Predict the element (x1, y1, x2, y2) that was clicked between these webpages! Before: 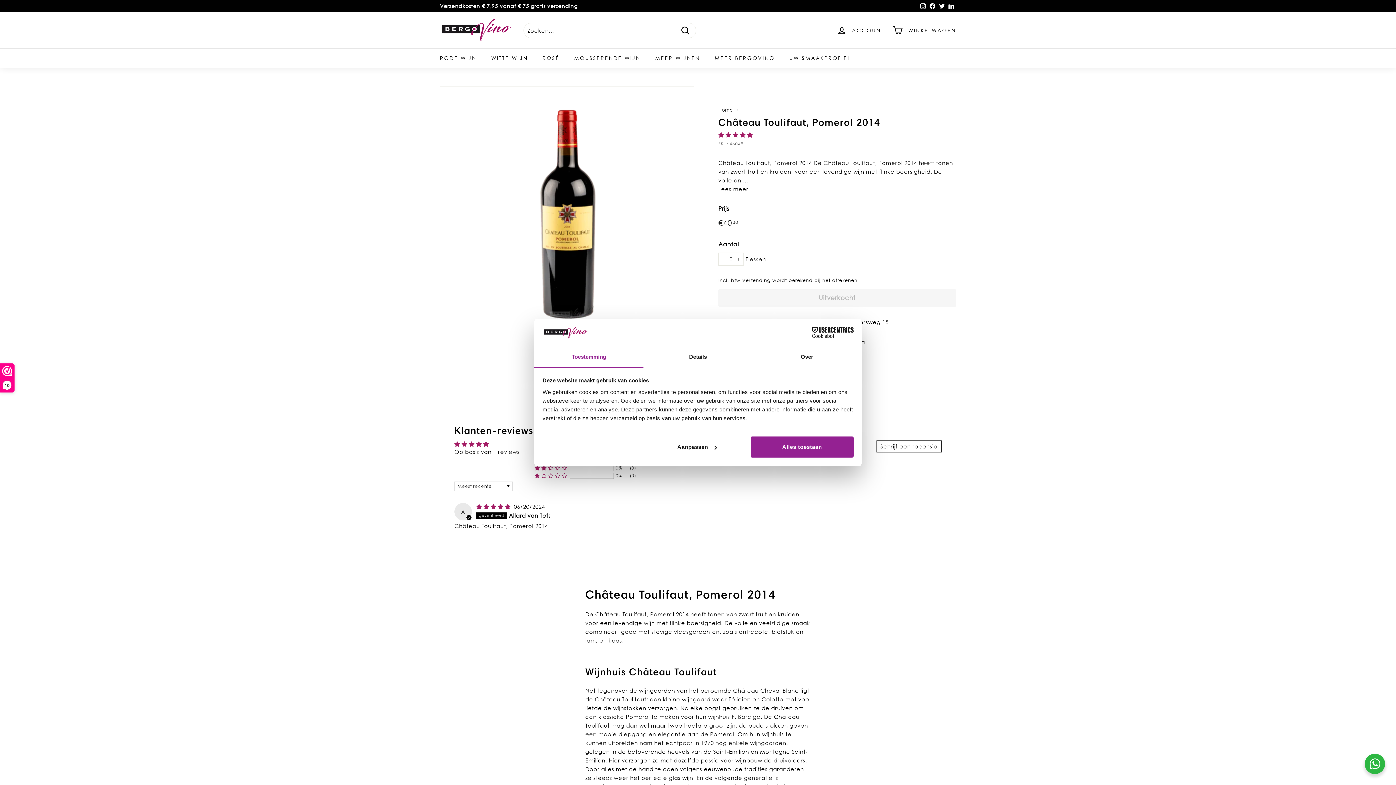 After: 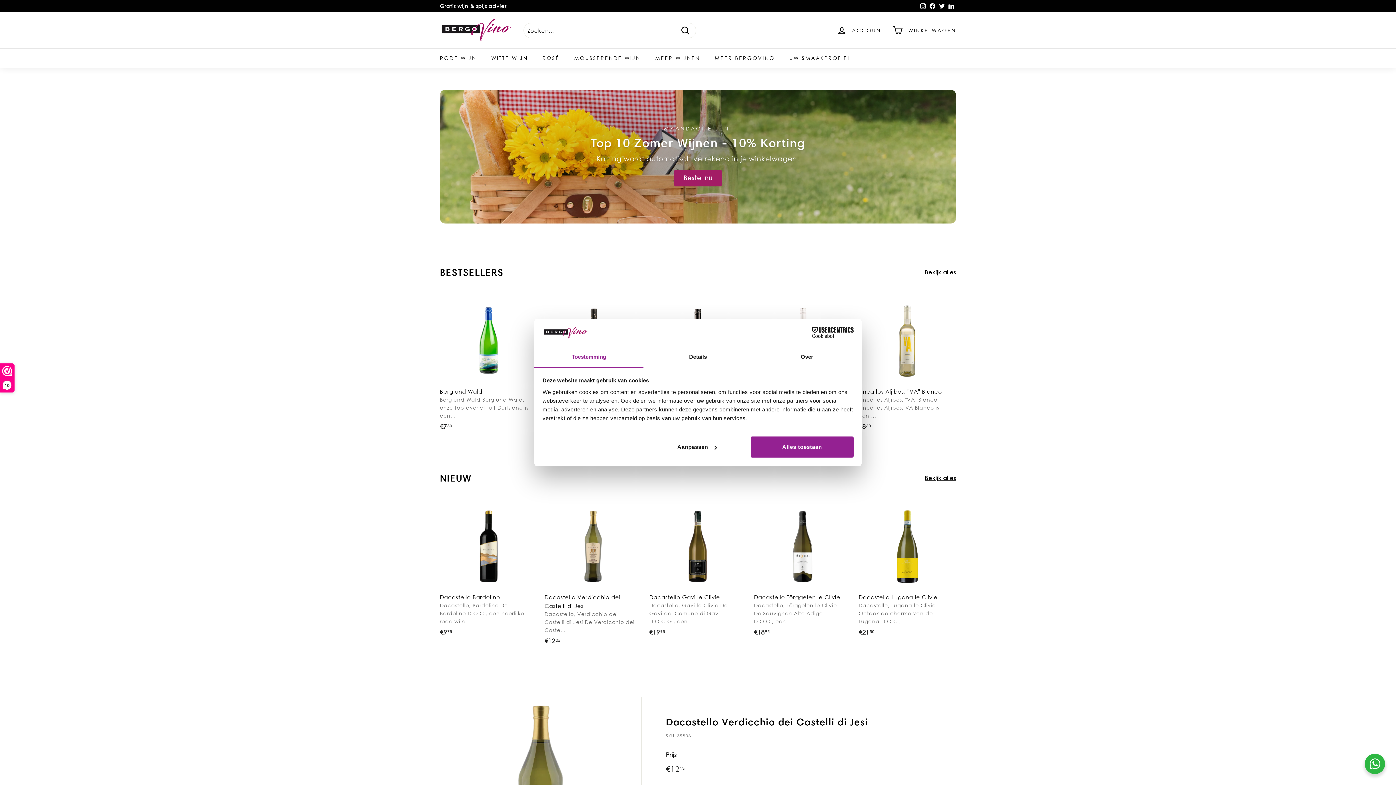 Action: label: MEER BERGOVINO bbox: (707, 48, 782, 68)